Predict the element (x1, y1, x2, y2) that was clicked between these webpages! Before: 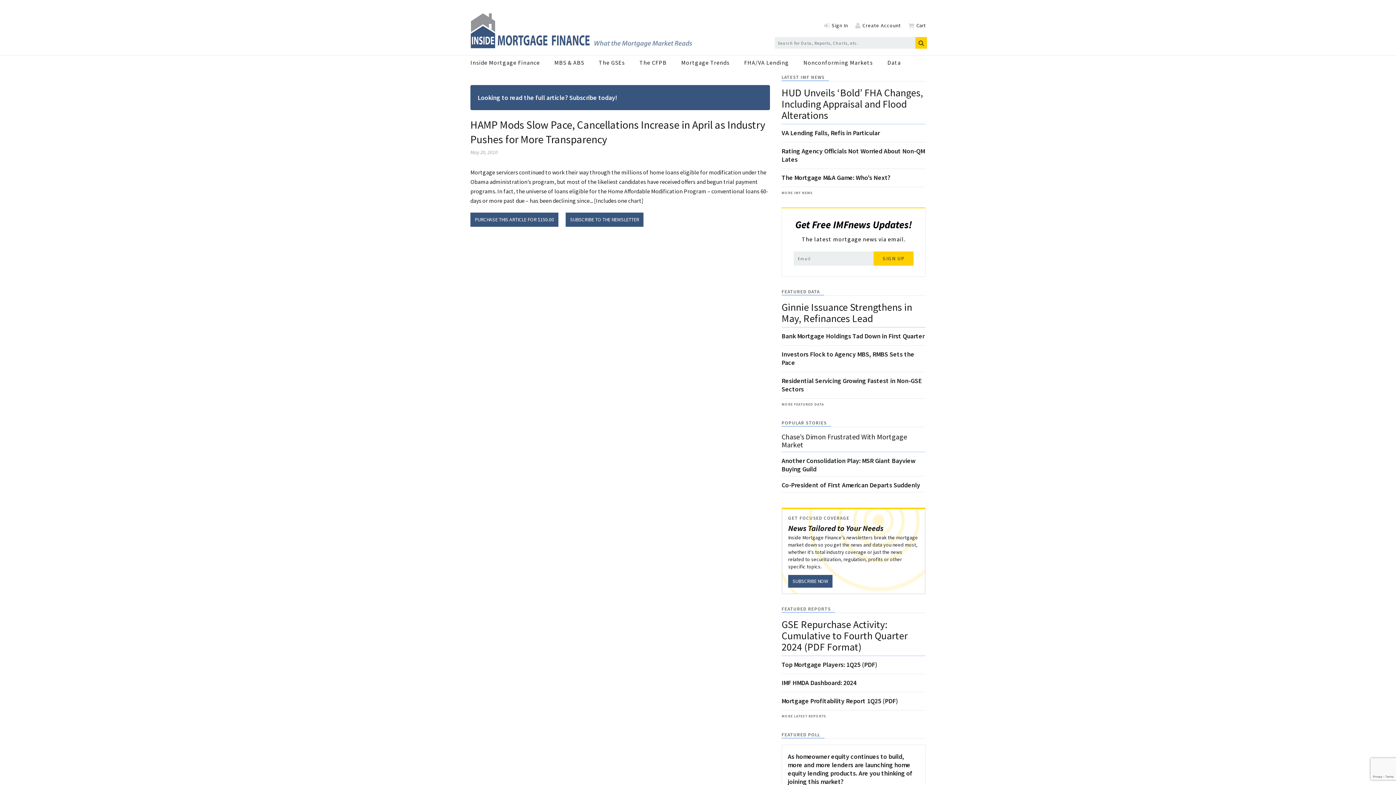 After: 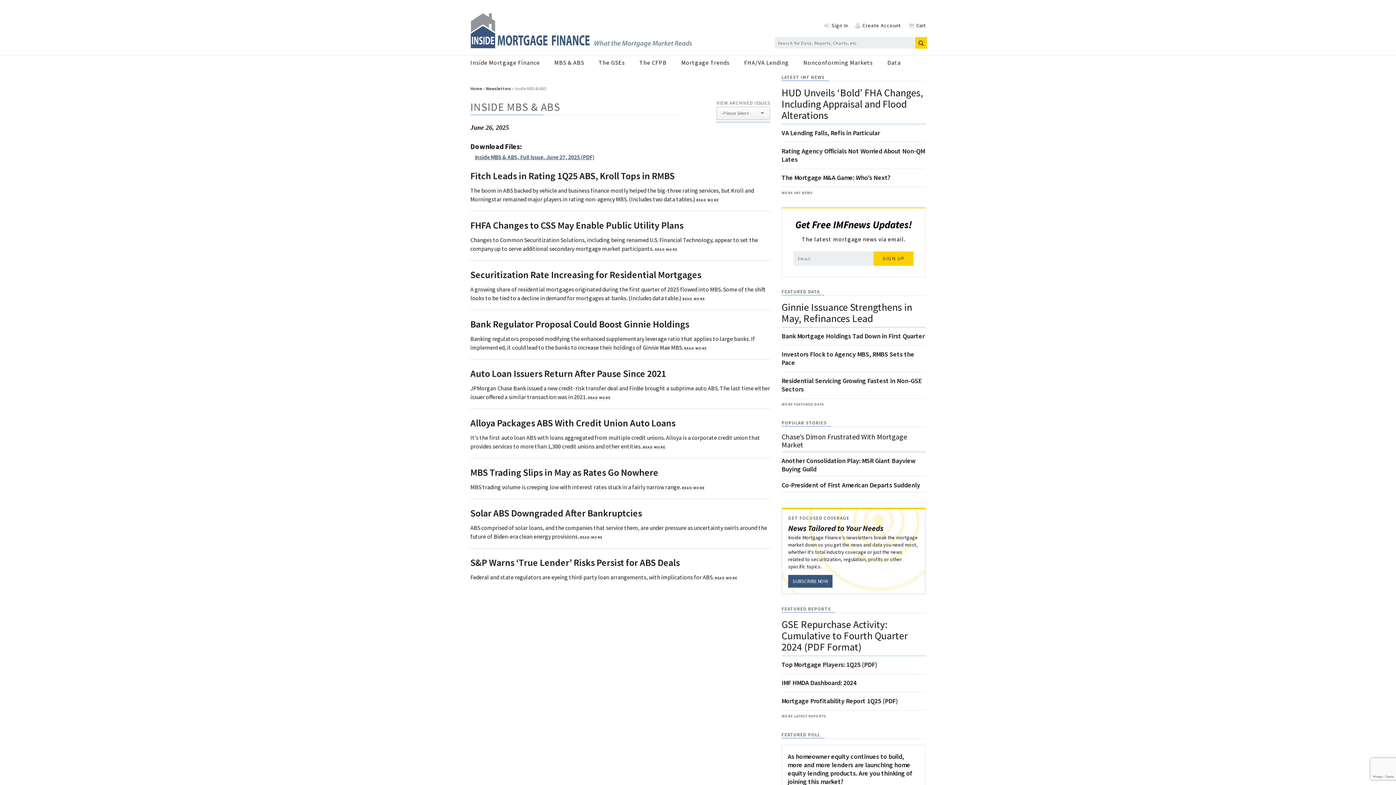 Action: label: MBS & ABS bbox: (554, 56, 598, 69)